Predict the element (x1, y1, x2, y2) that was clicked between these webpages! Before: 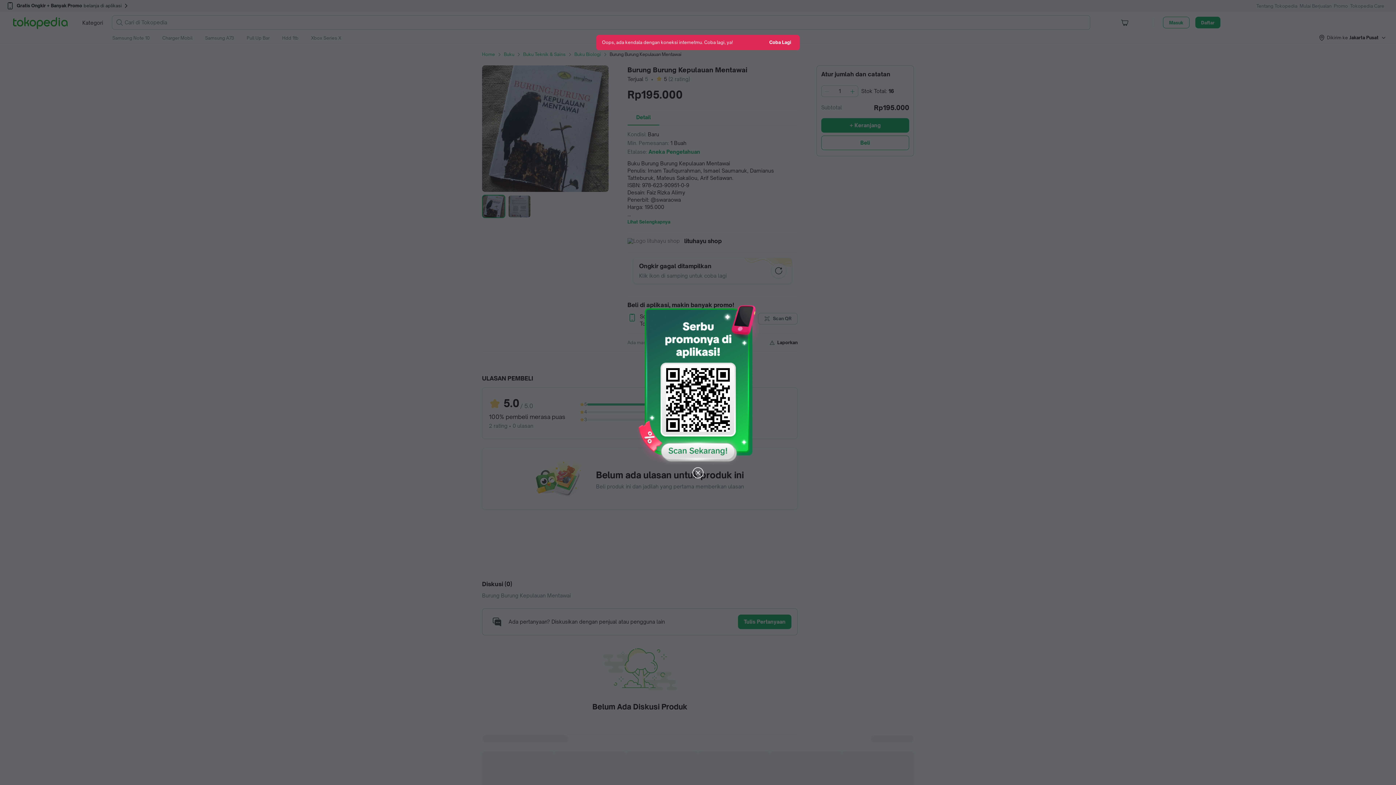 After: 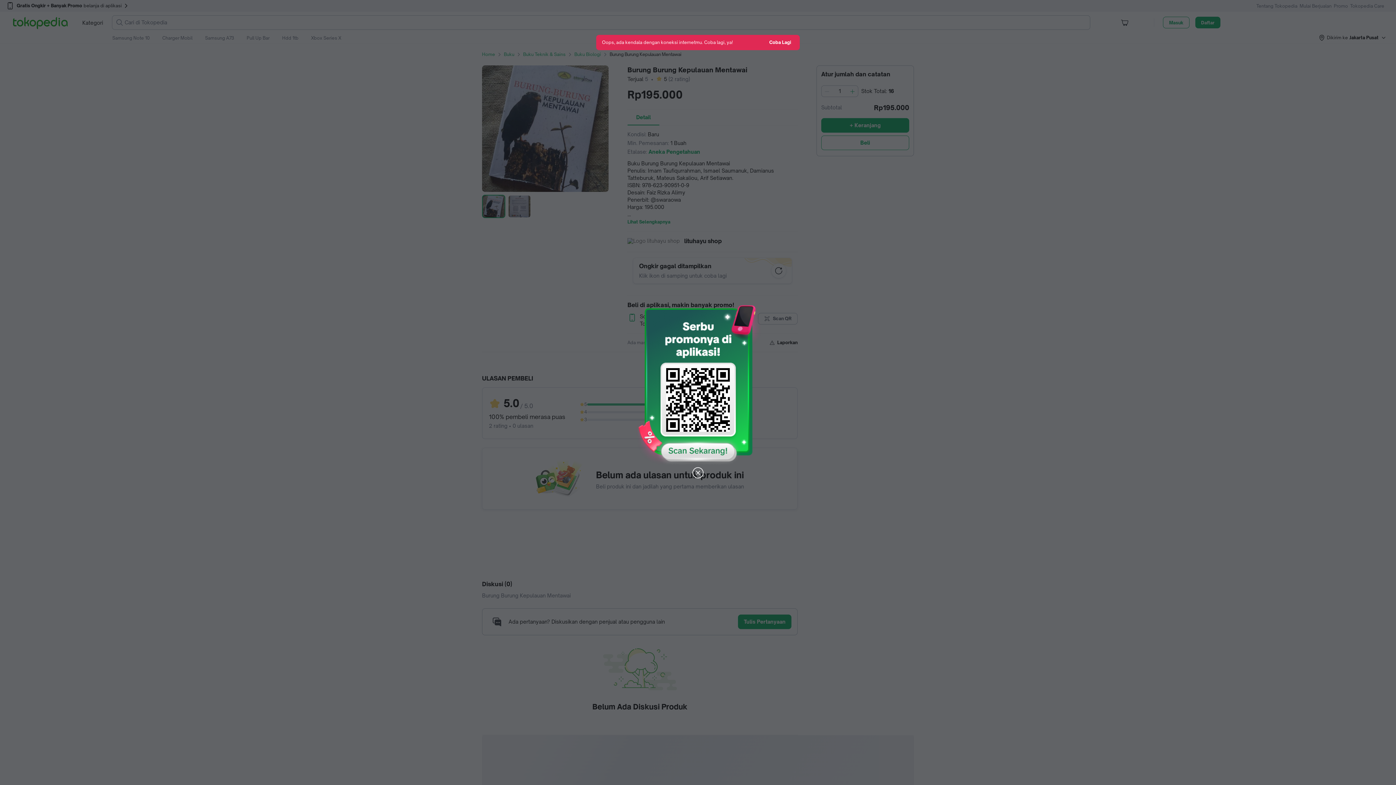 Action: label: Coba Lagi bbox: (769, 23, 791, 29)